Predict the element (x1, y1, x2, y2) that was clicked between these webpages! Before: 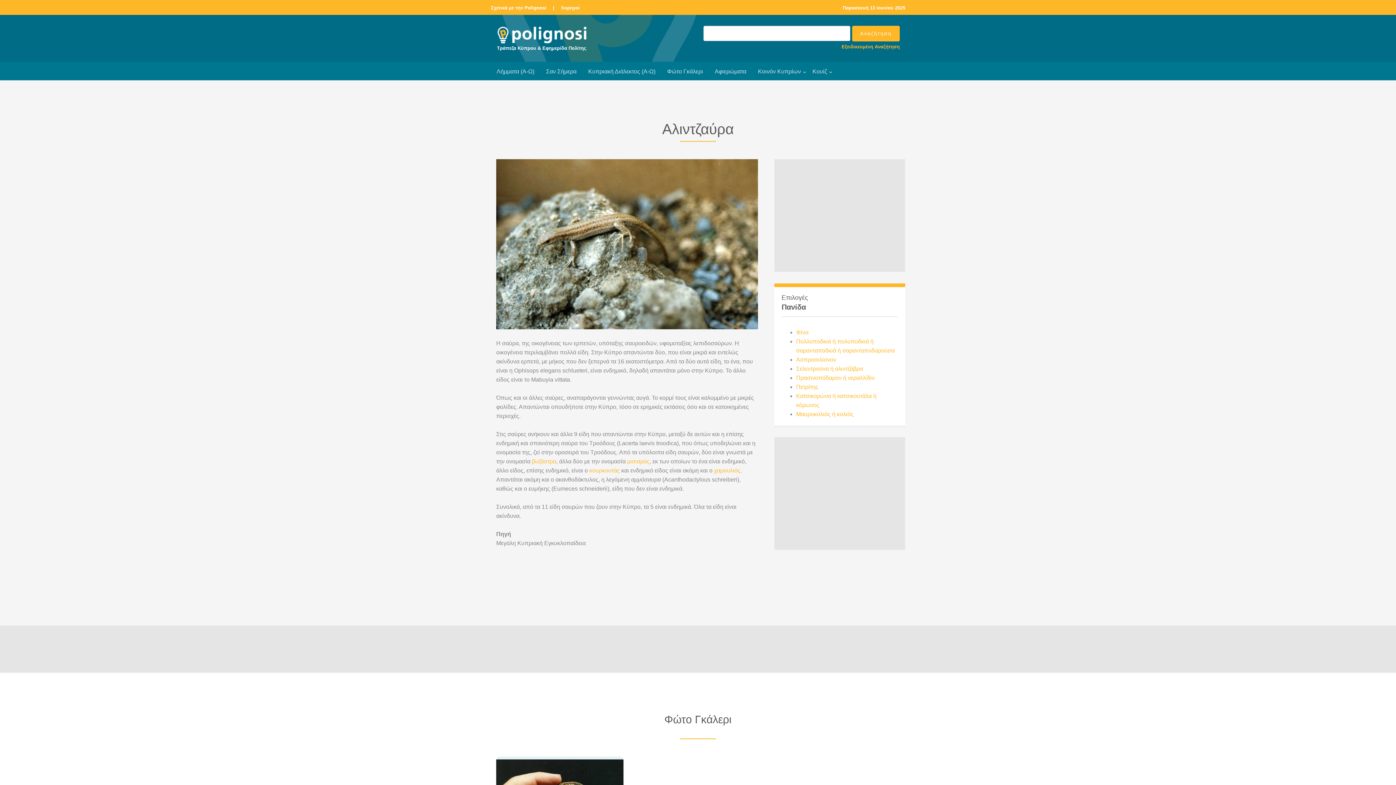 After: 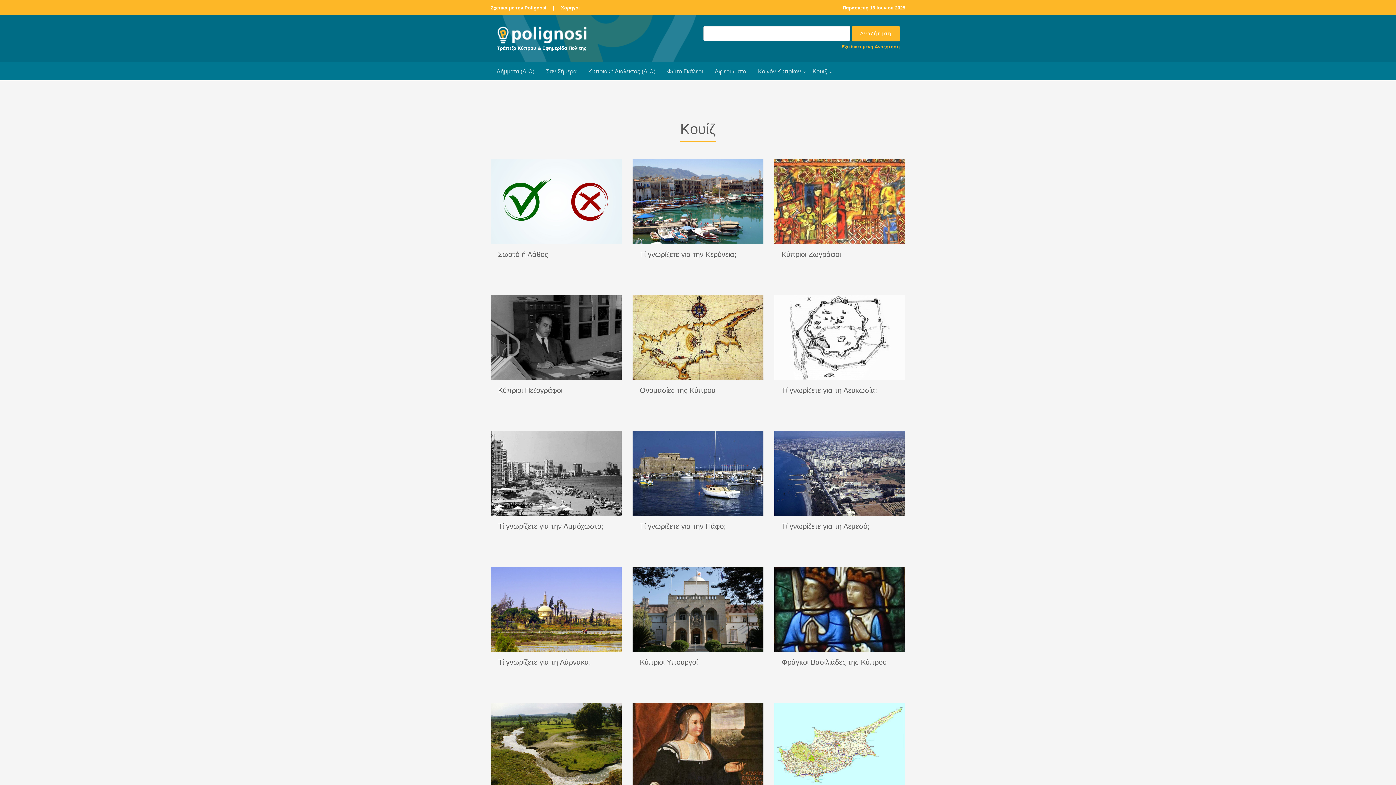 Action: label: Κουίζ bbox: (806, 62, 833, 80)